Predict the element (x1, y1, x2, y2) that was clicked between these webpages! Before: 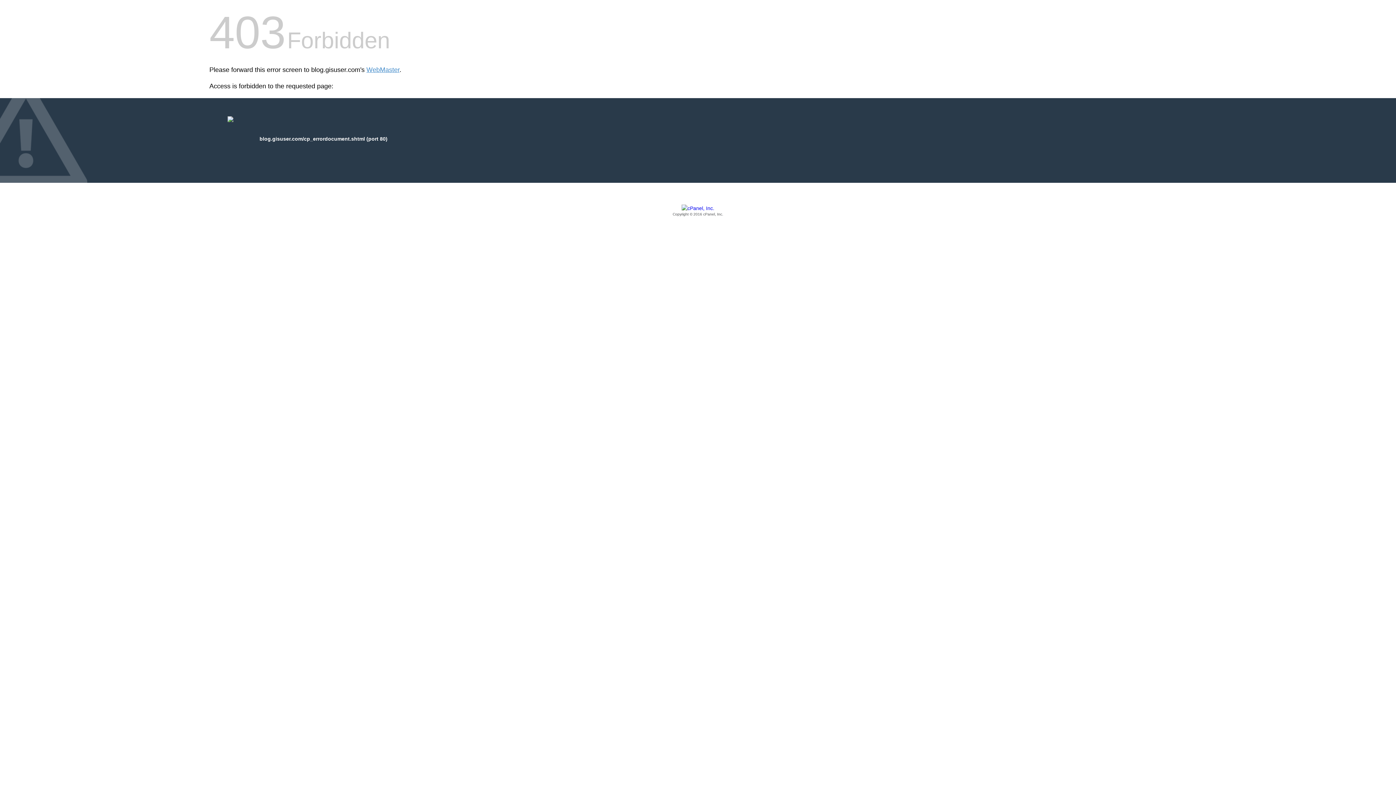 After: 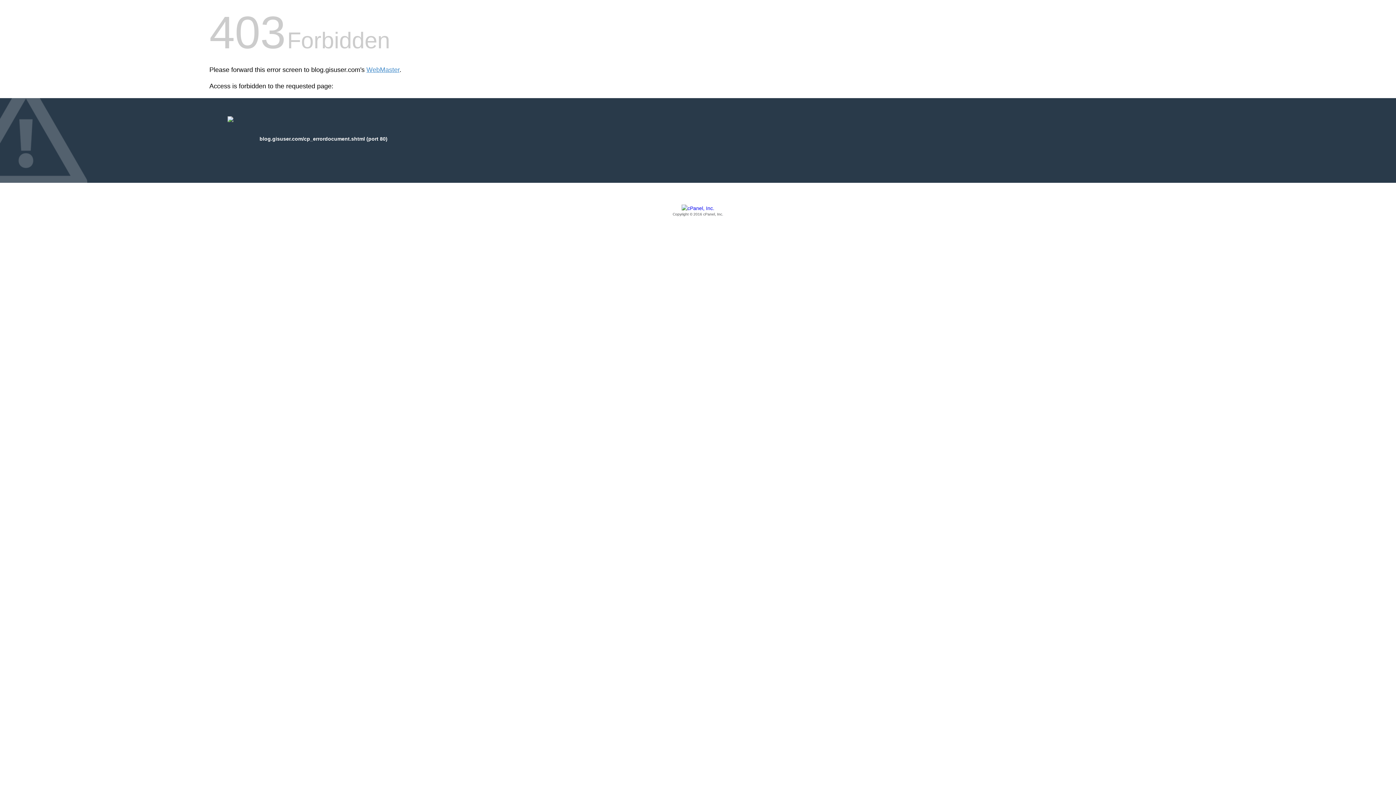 Action: label: Copyright © 2016 cPanel, Inc. bbox: (209, 205, 1186, 217)